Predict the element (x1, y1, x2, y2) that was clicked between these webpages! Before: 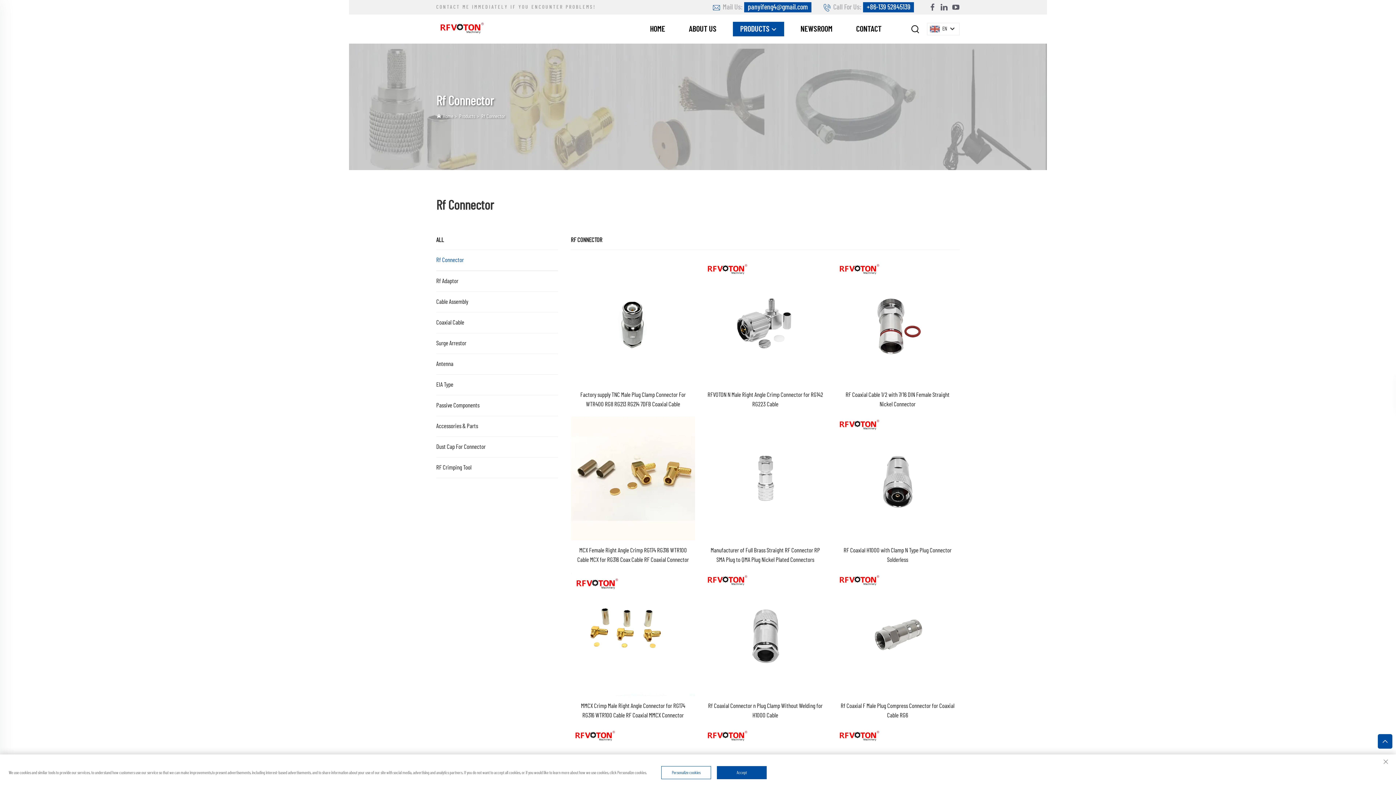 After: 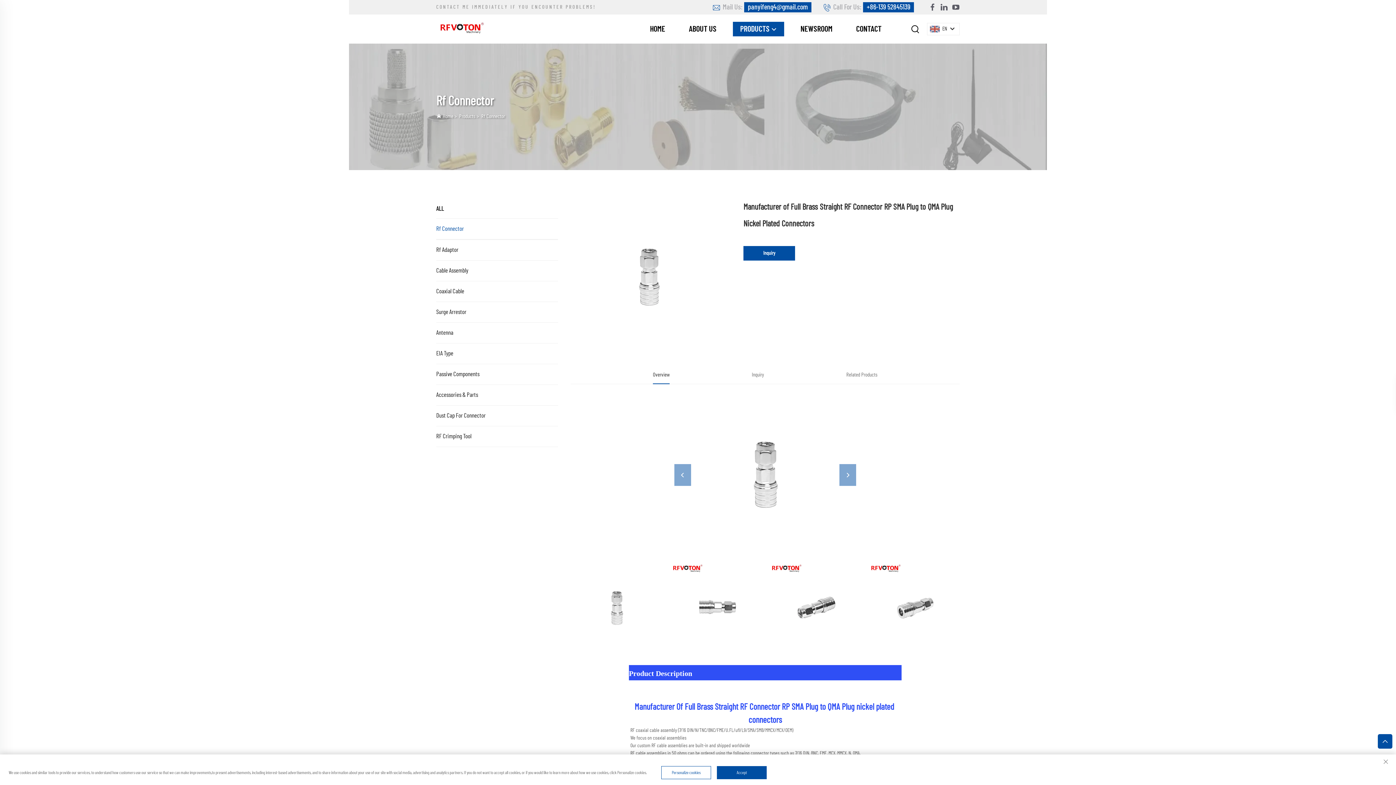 Action: bbox: (706, 546, 824, 565) label: Manufacturer of Full Brass Straight RF Connector RP SMA Plug to QMA Plug Nickel Plated Connectors